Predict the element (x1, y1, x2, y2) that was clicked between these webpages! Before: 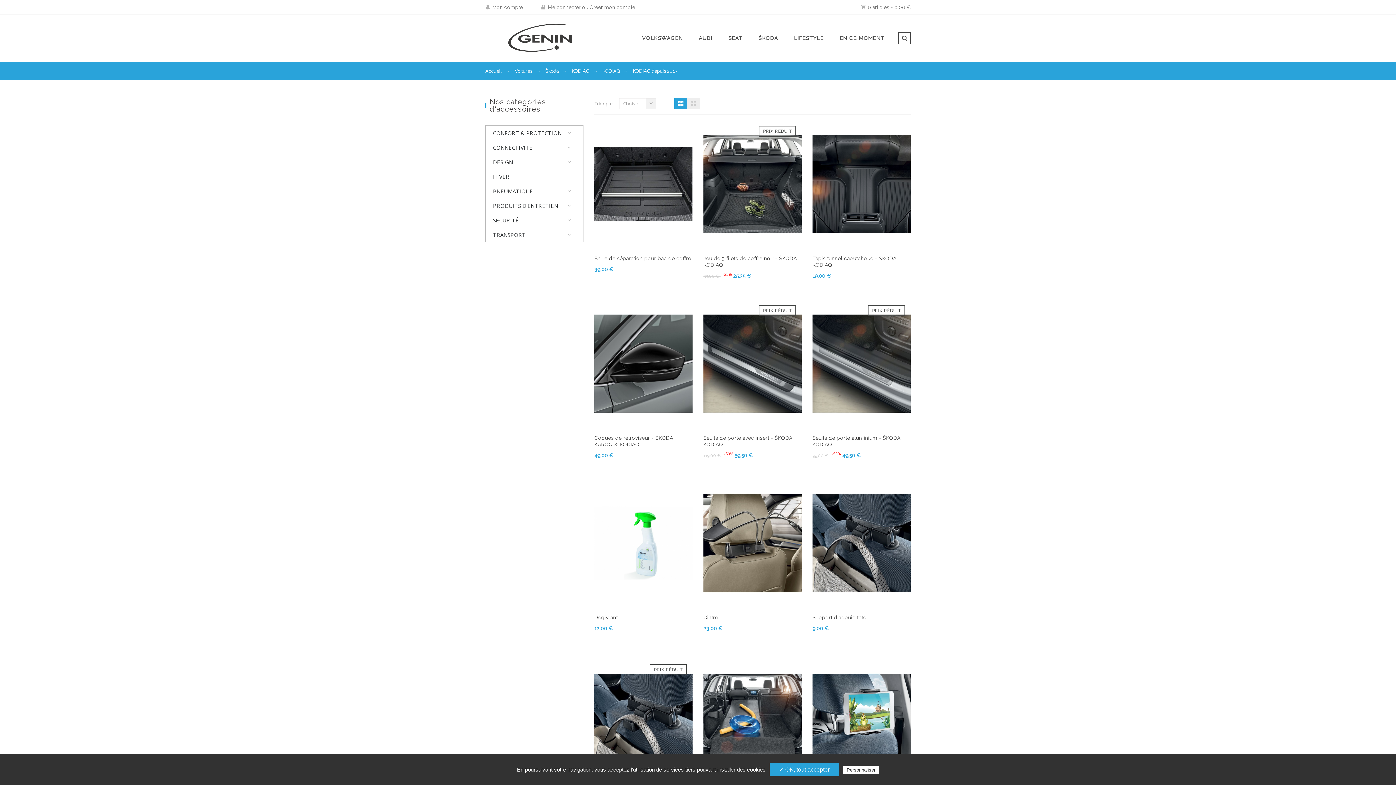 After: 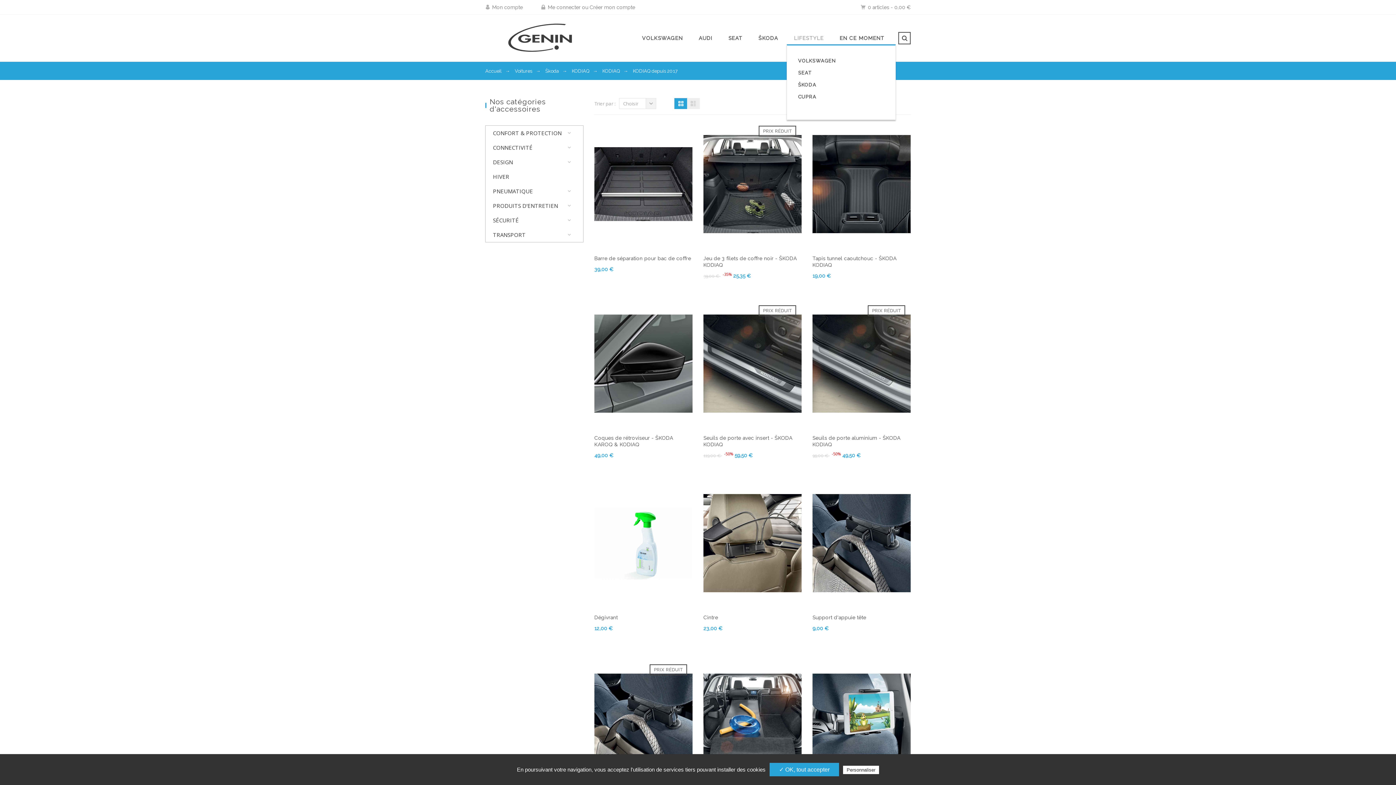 Action: bbox: (787, 32, 831, 44) label: LIFESTYLE